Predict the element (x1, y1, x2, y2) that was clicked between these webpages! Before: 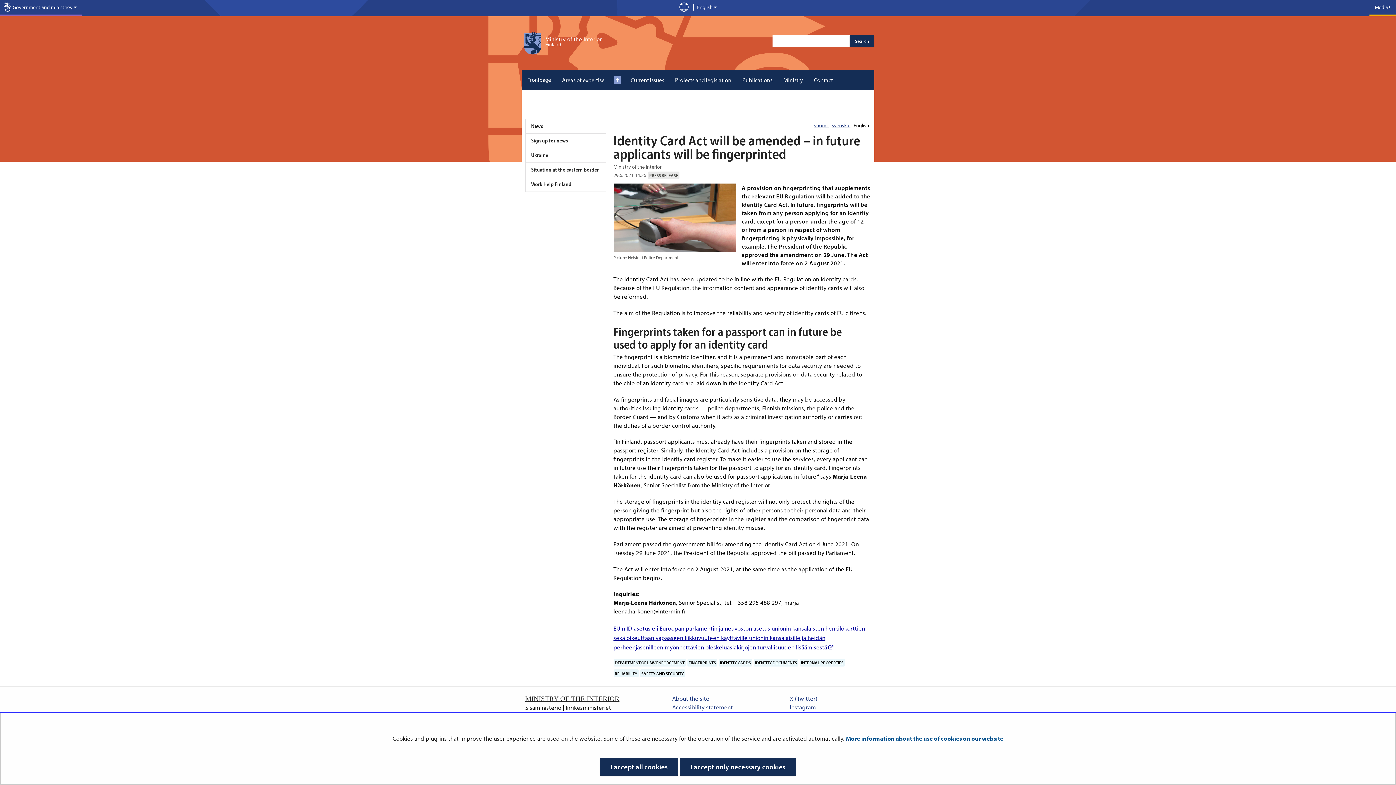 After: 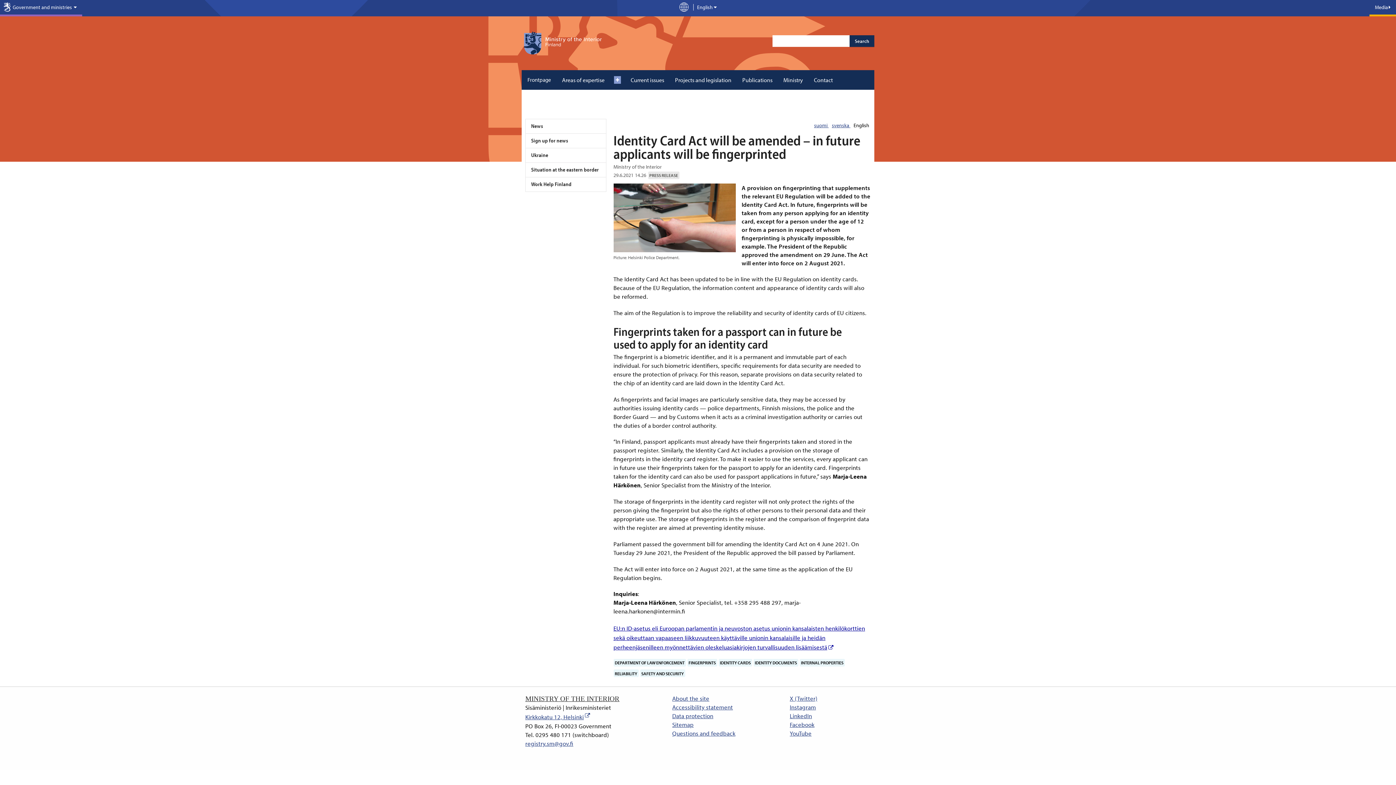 Action: bbox: (680, 758, 796, 776) label: I accept only necessary cookies